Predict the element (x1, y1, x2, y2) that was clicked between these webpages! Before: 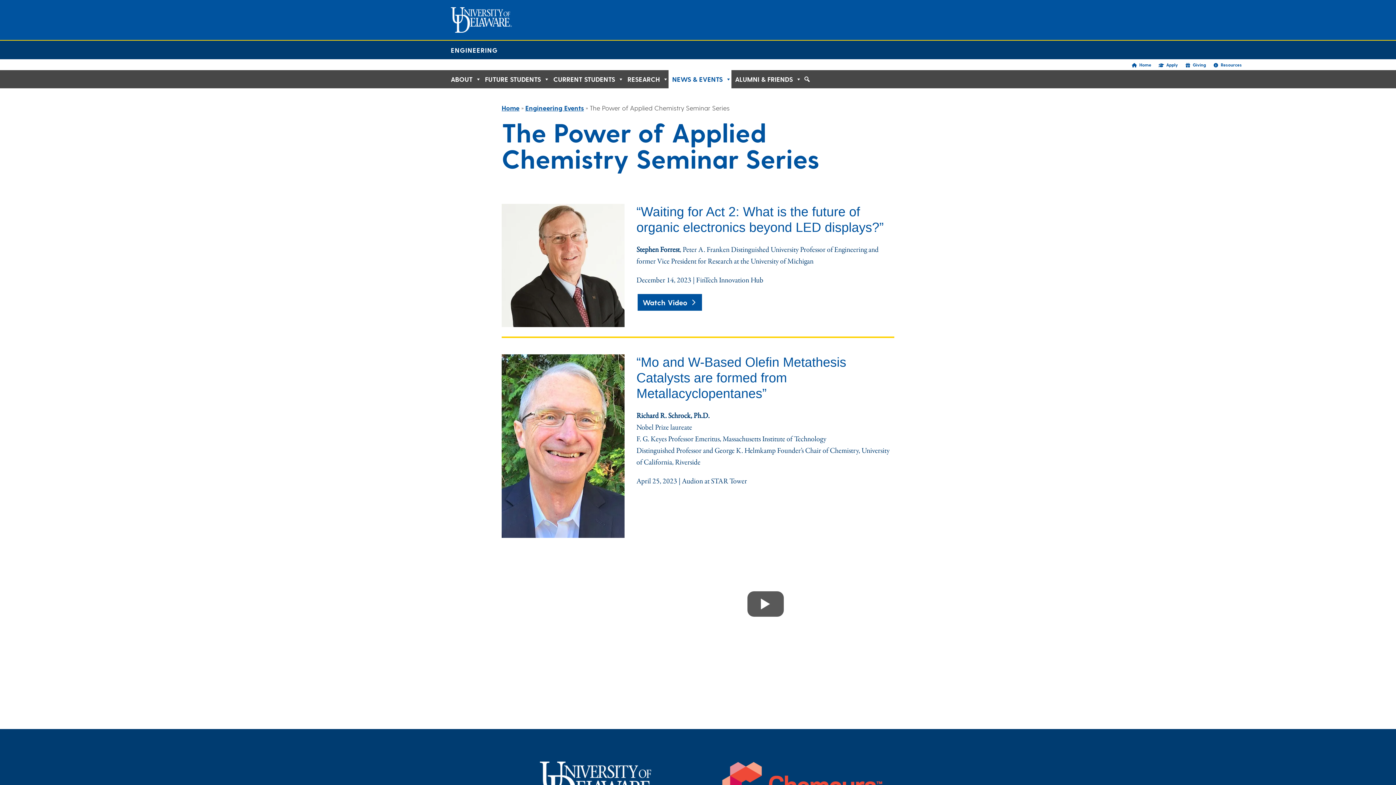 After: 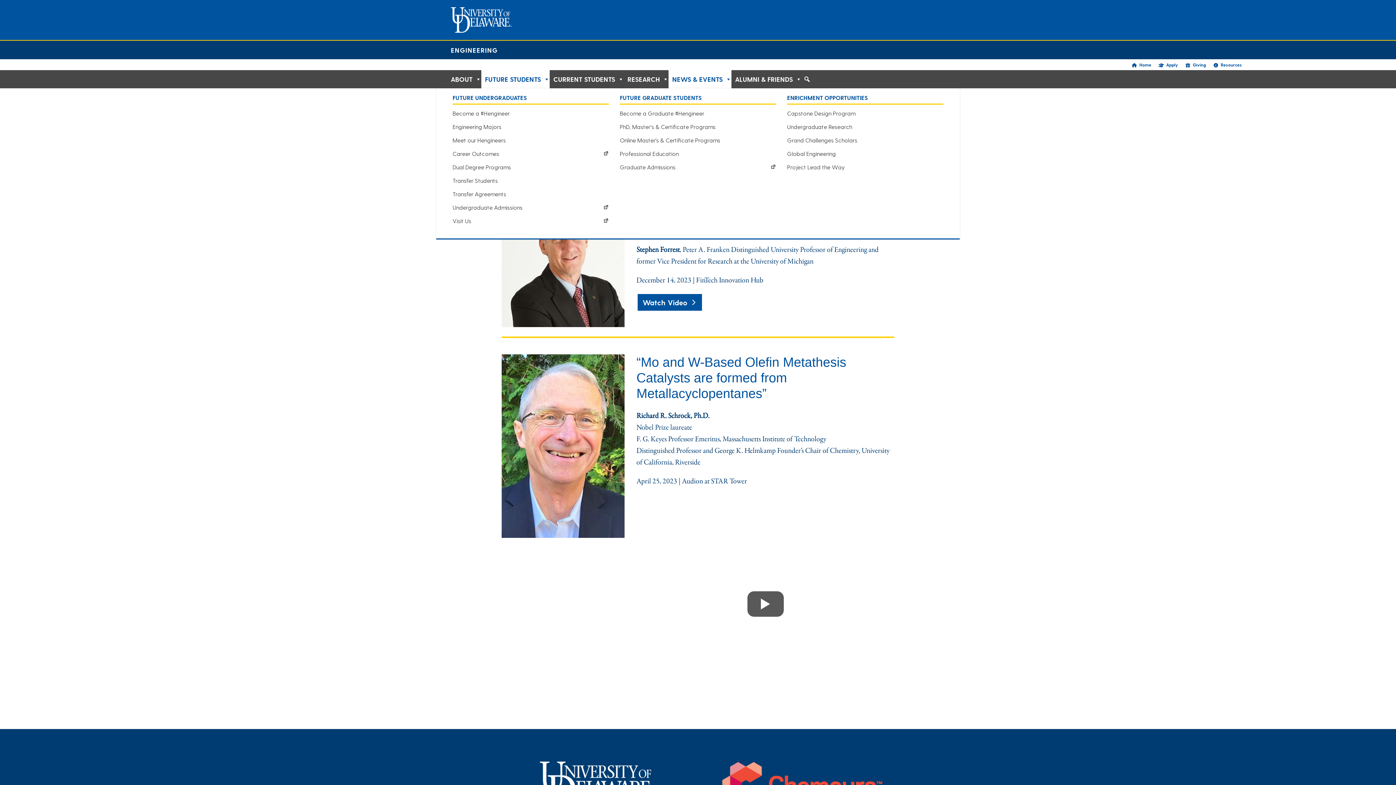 Action: label: FUTURE STUDENTS bbox: (481, 70, 549, 88)